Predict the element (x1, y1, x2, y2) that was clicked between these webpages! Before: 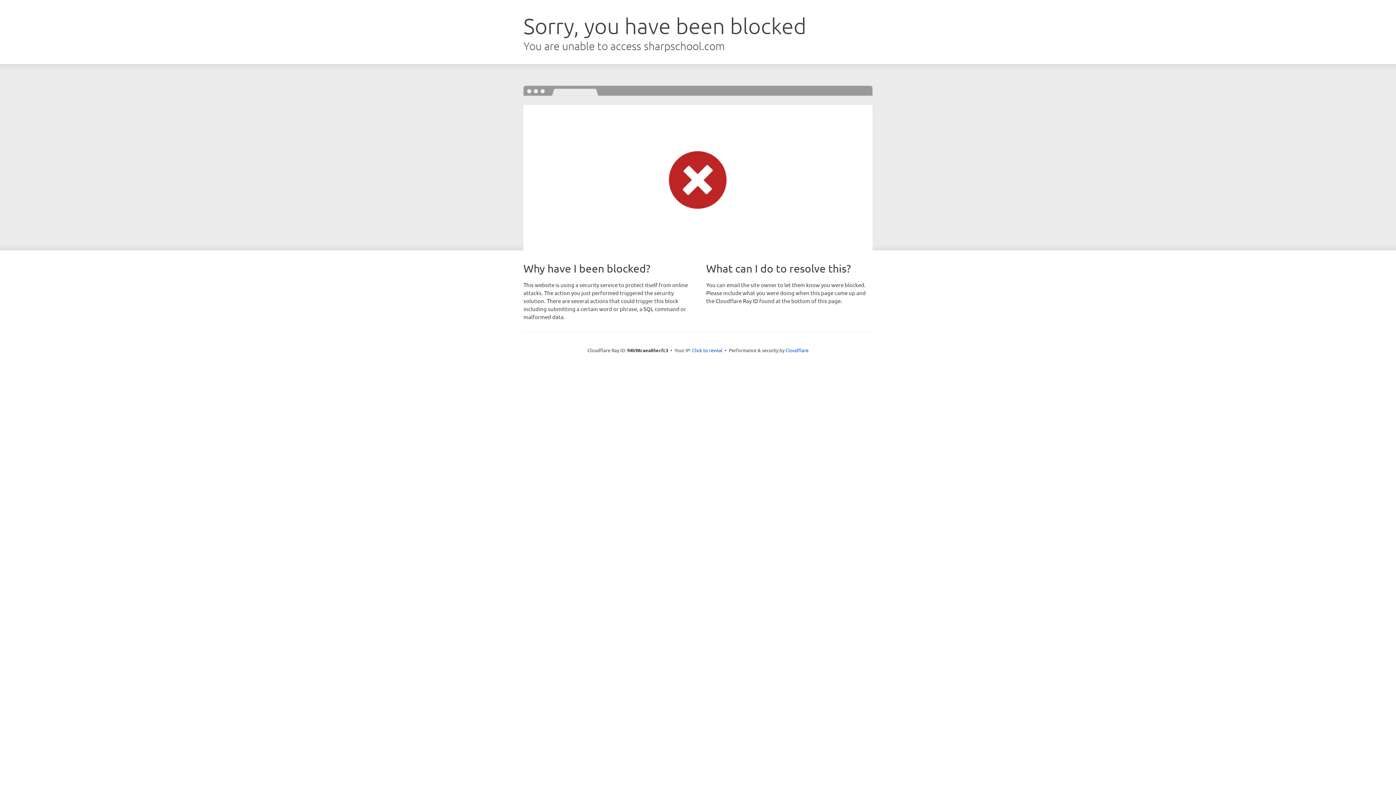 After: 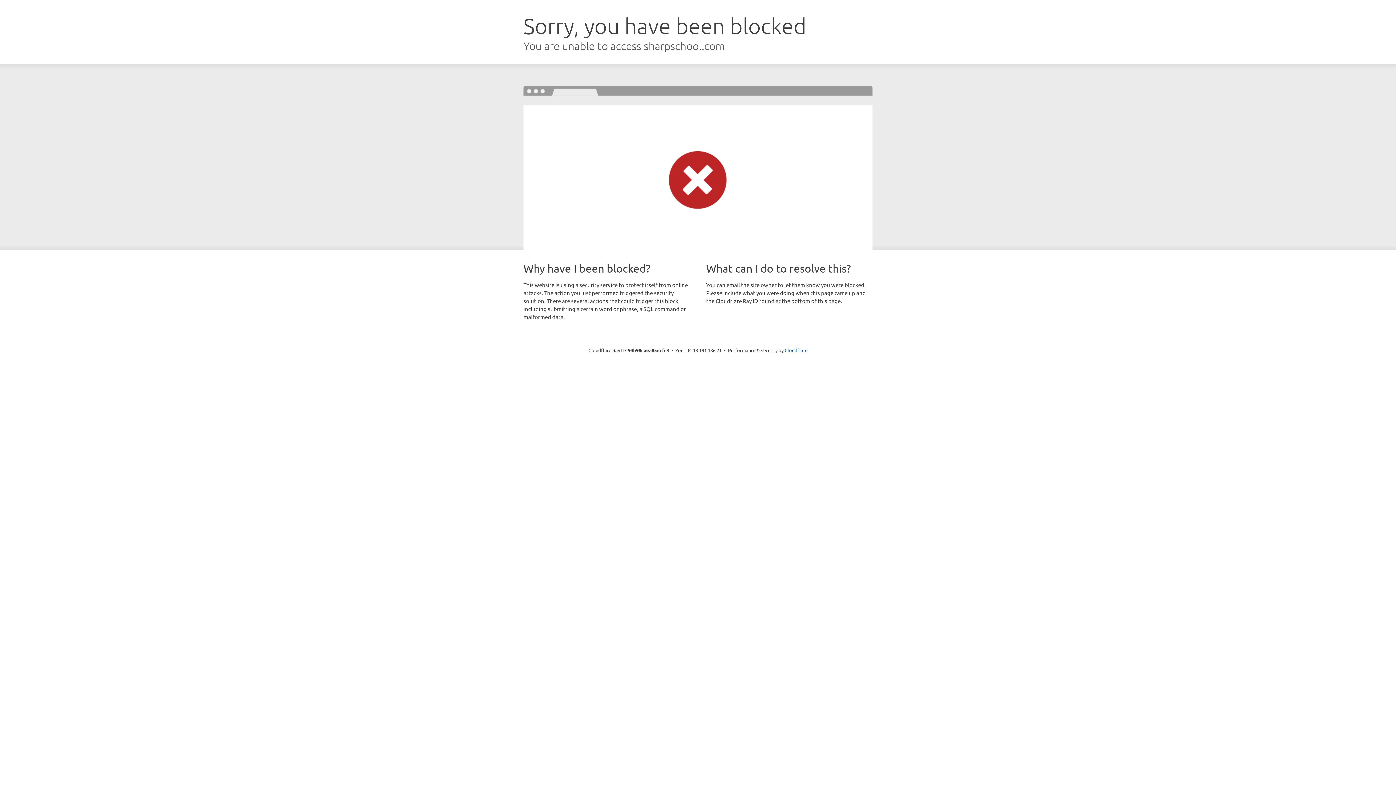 Action: bbox: (692, 346, 722, 353) label: Click to reveal